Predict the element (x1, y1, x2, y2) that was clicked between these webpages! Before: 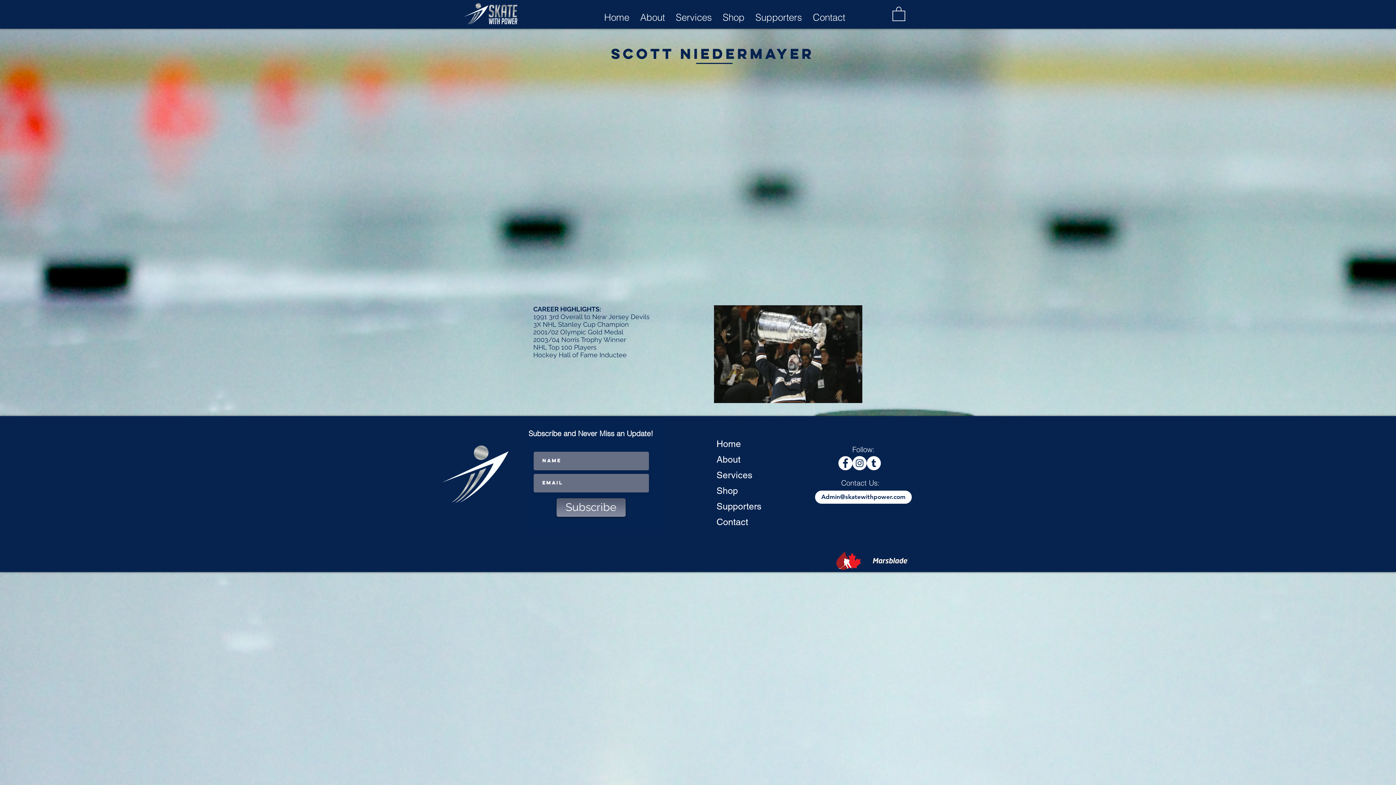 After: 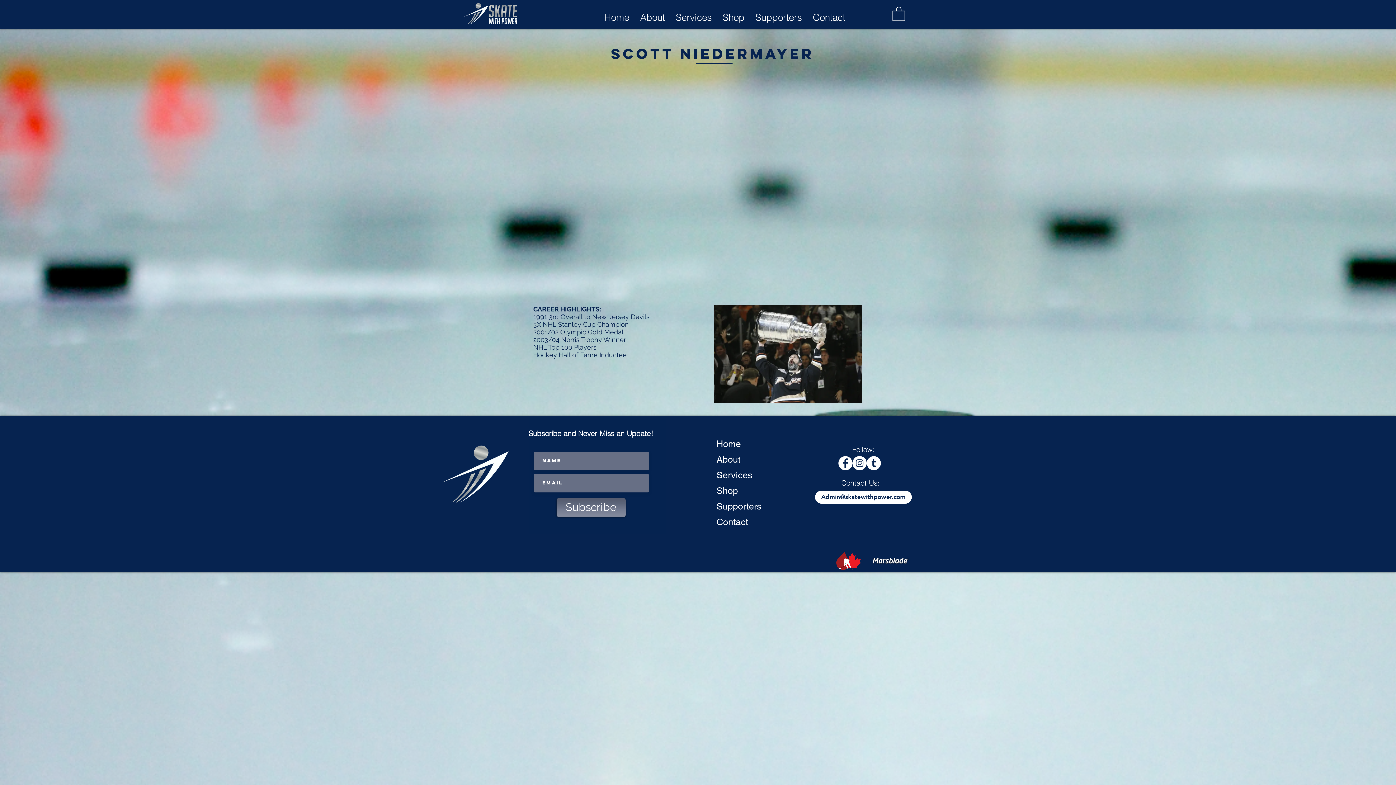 Action: bbox: (836, 551, 861, 570)